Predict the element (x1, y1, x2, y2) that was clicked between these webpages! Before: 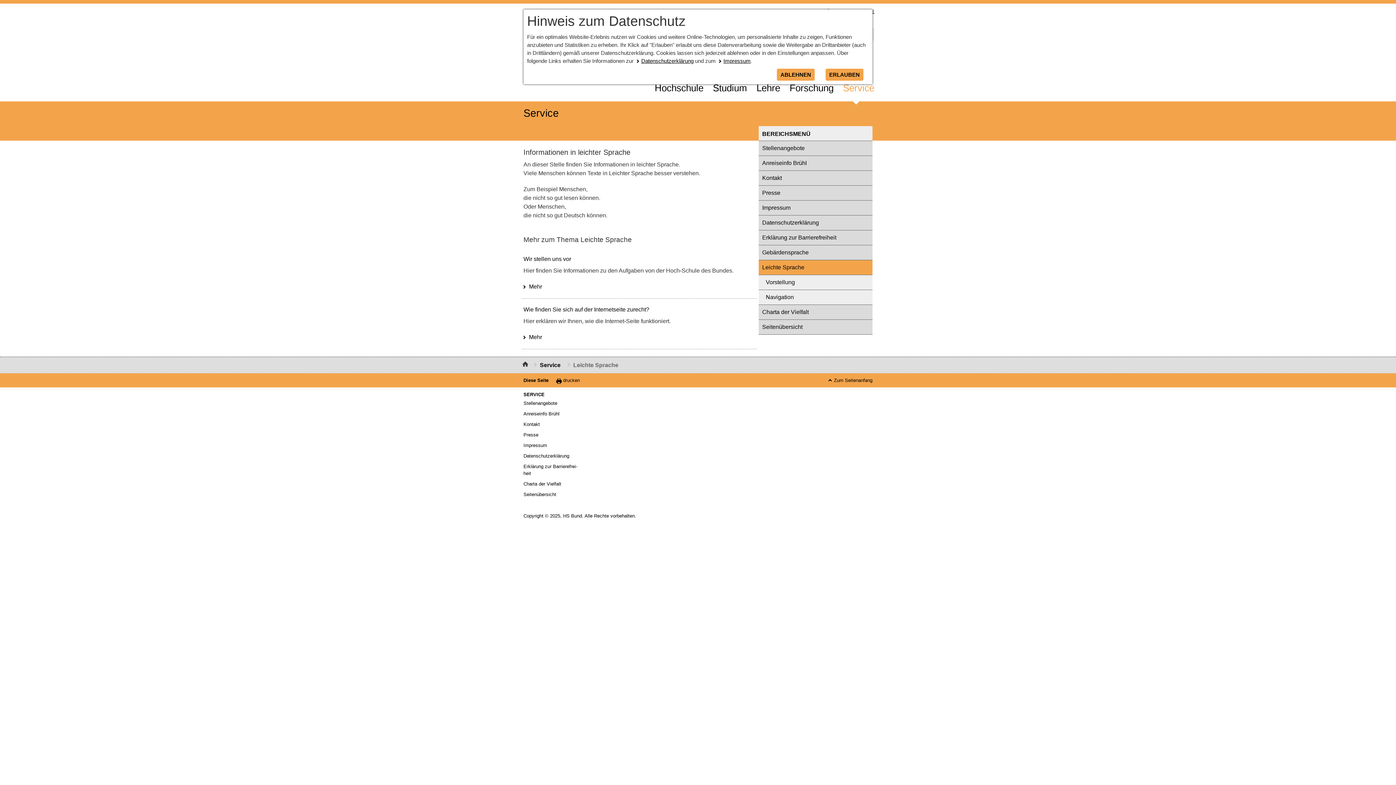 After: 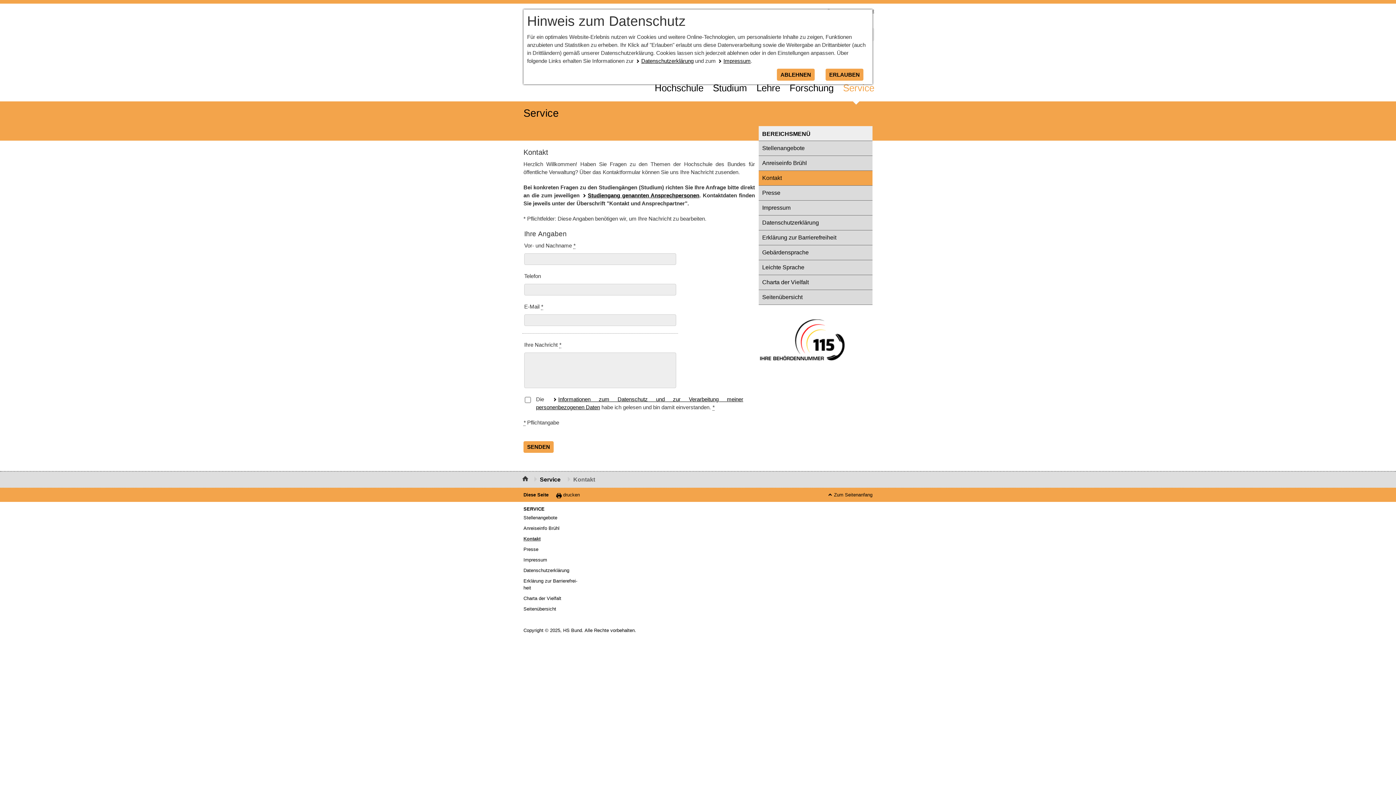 Action: bbox: (758, 170, 872, 185) label: Kon­takt